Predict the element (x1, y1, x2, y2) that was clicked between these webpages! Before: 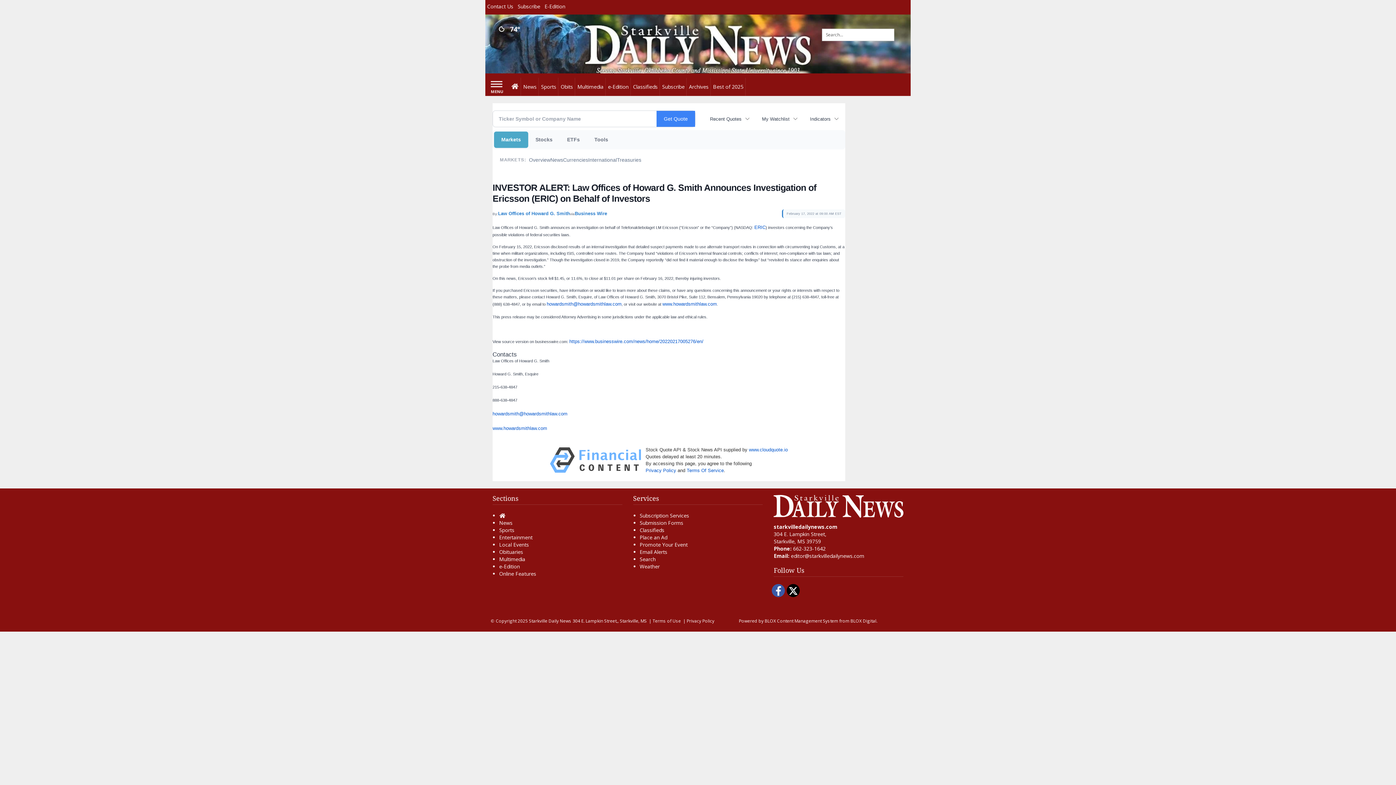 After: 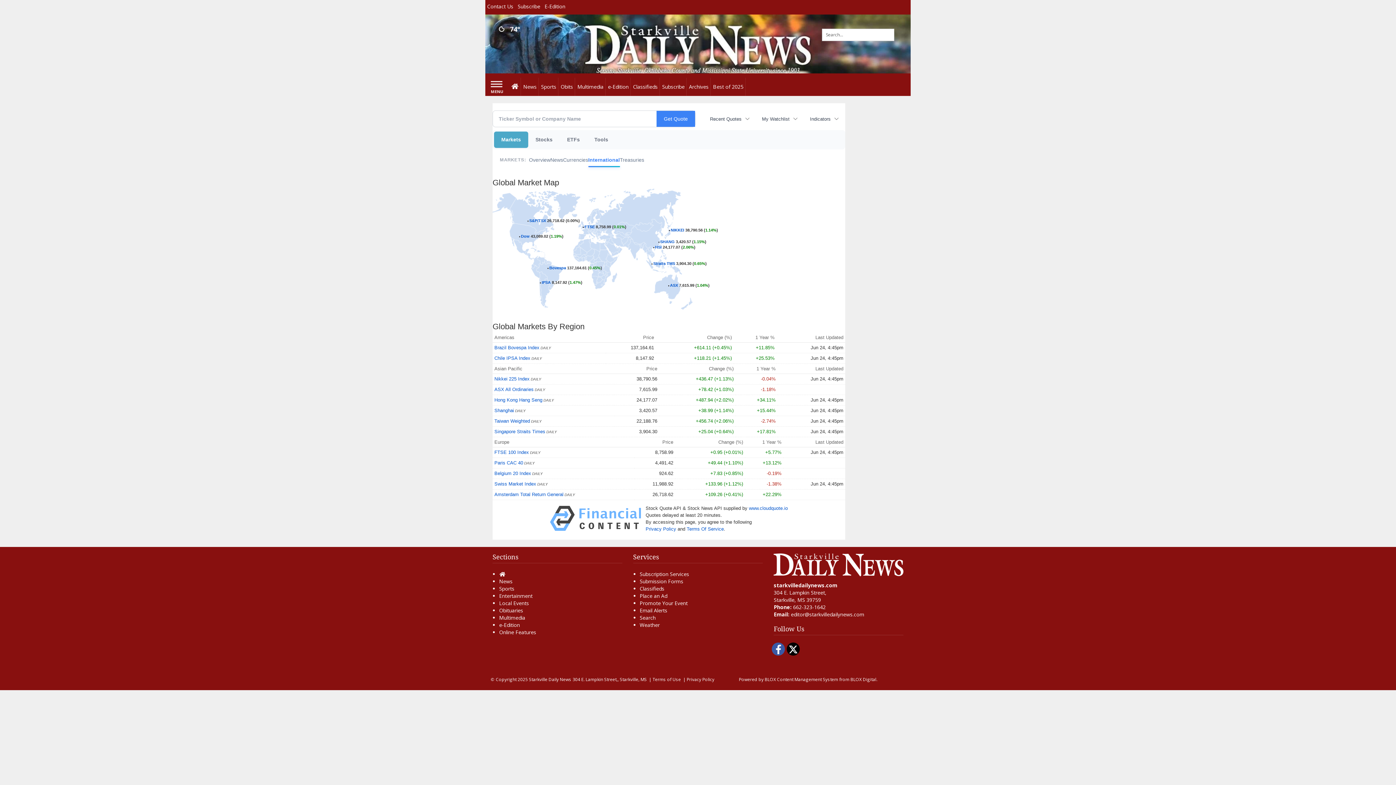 Action: bbox: (588, 152, 617, 167) label: International